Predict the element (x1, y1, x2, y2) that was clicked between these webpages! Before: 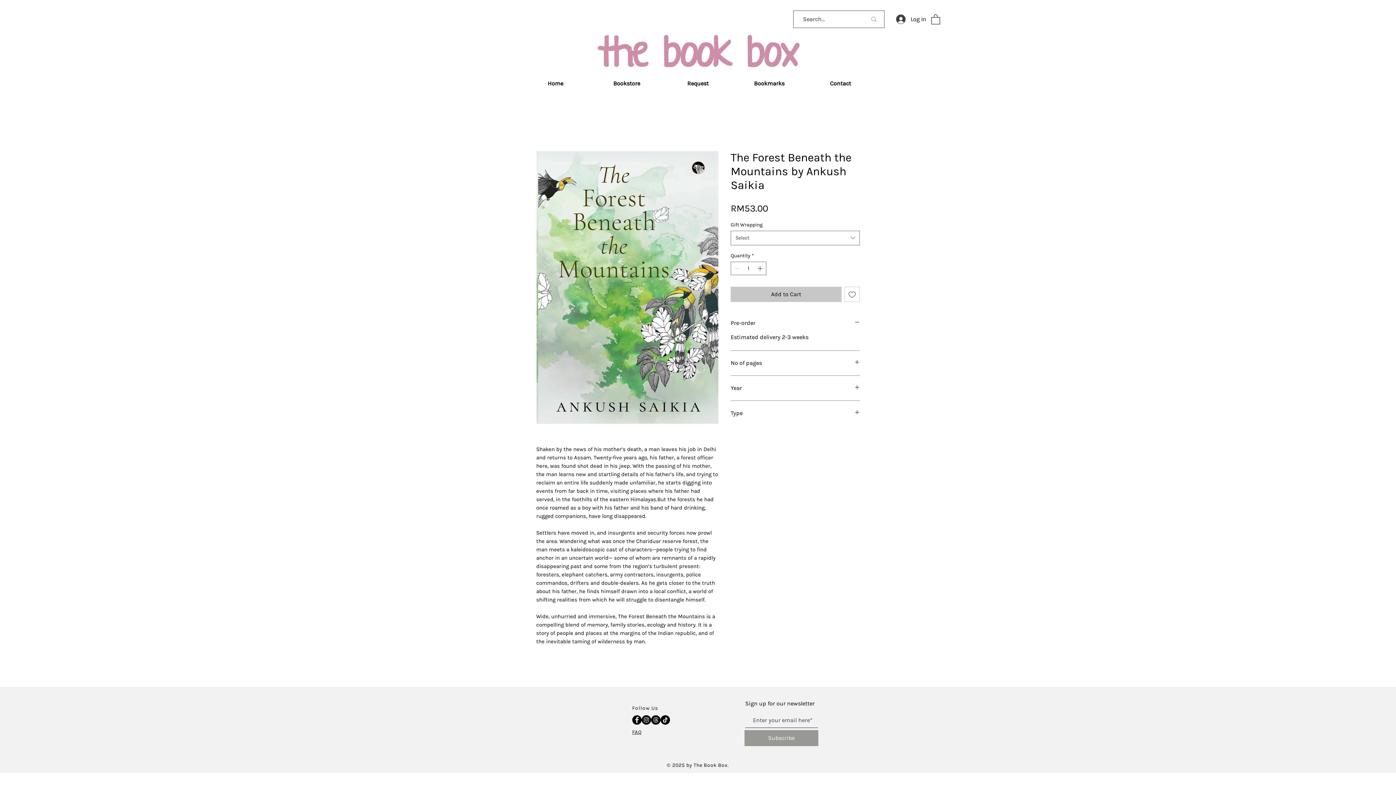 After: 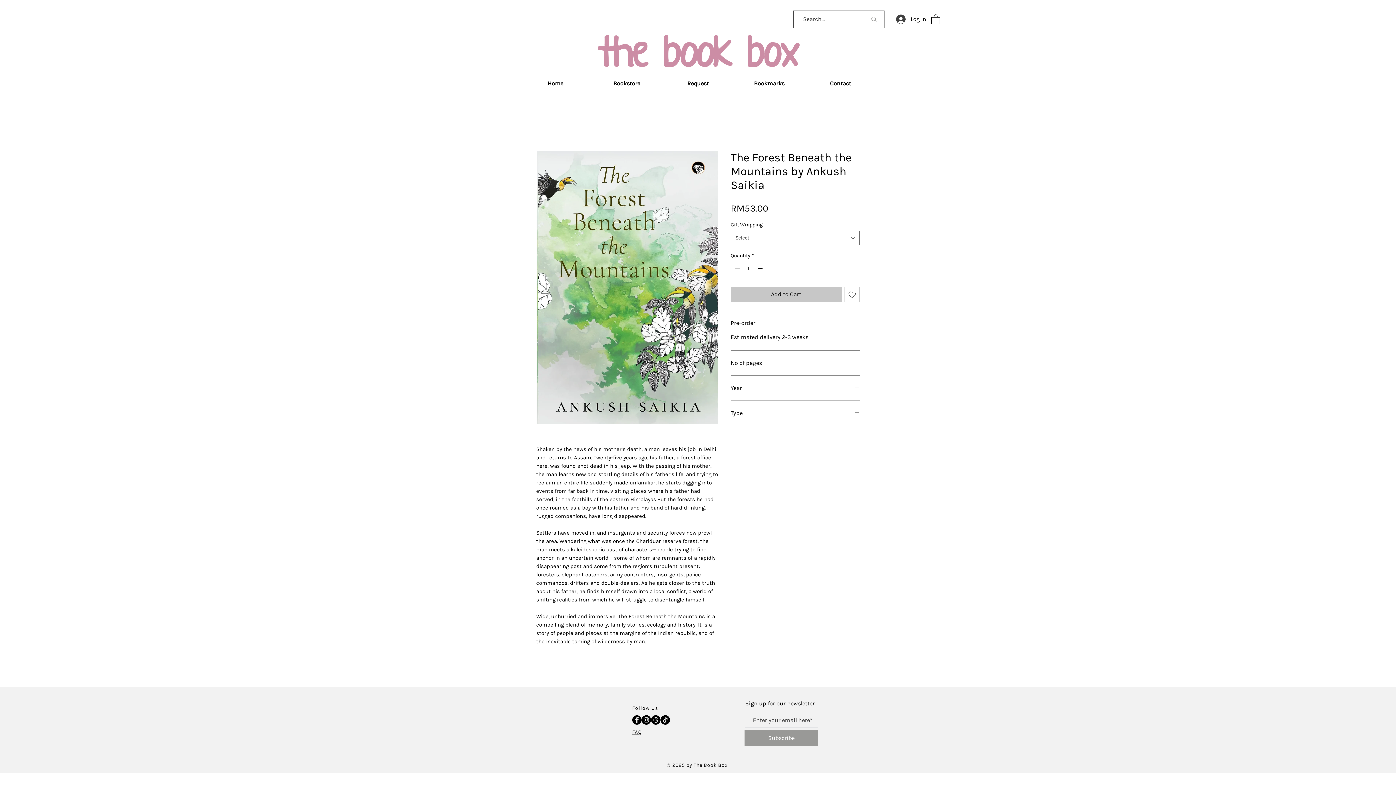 Action: label: Facebook bbox: (632, 715, 641, 724)